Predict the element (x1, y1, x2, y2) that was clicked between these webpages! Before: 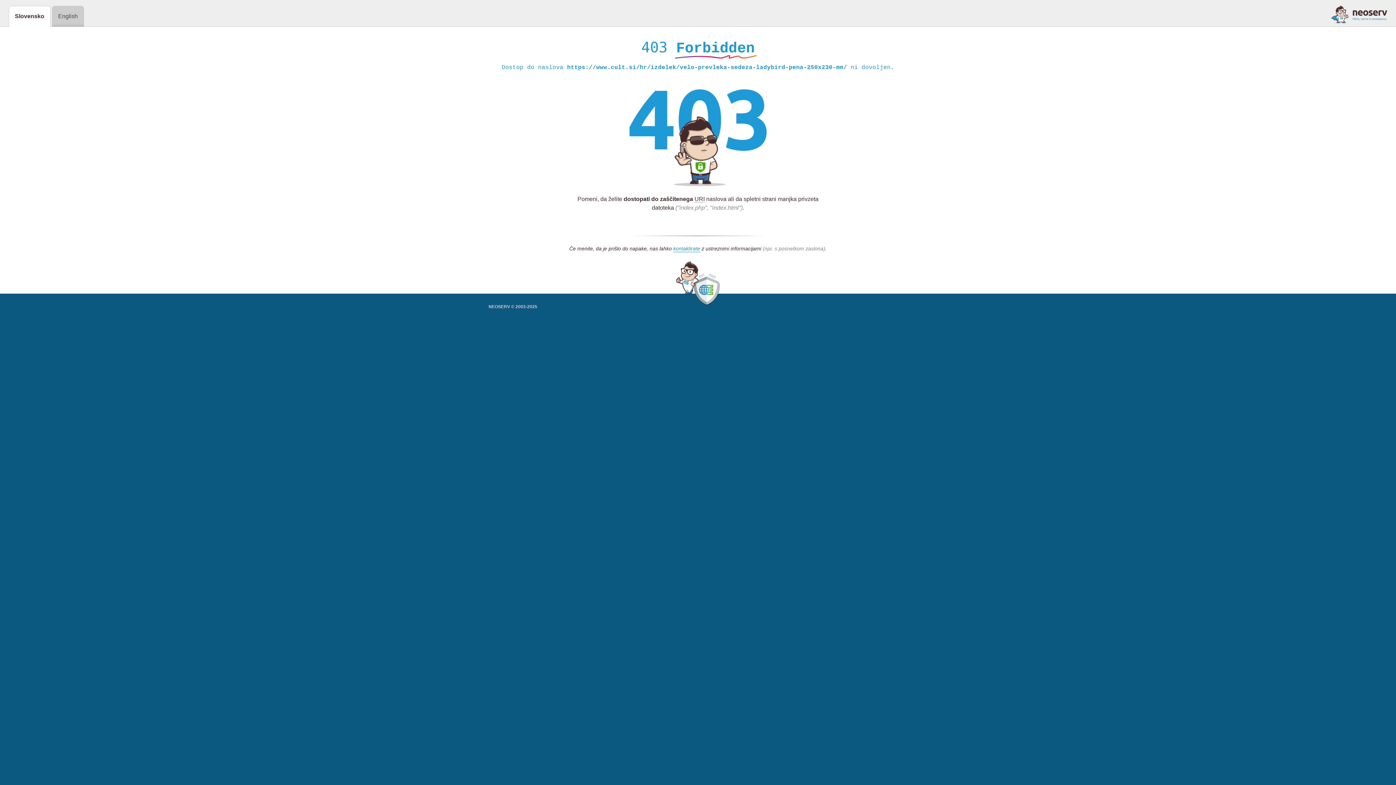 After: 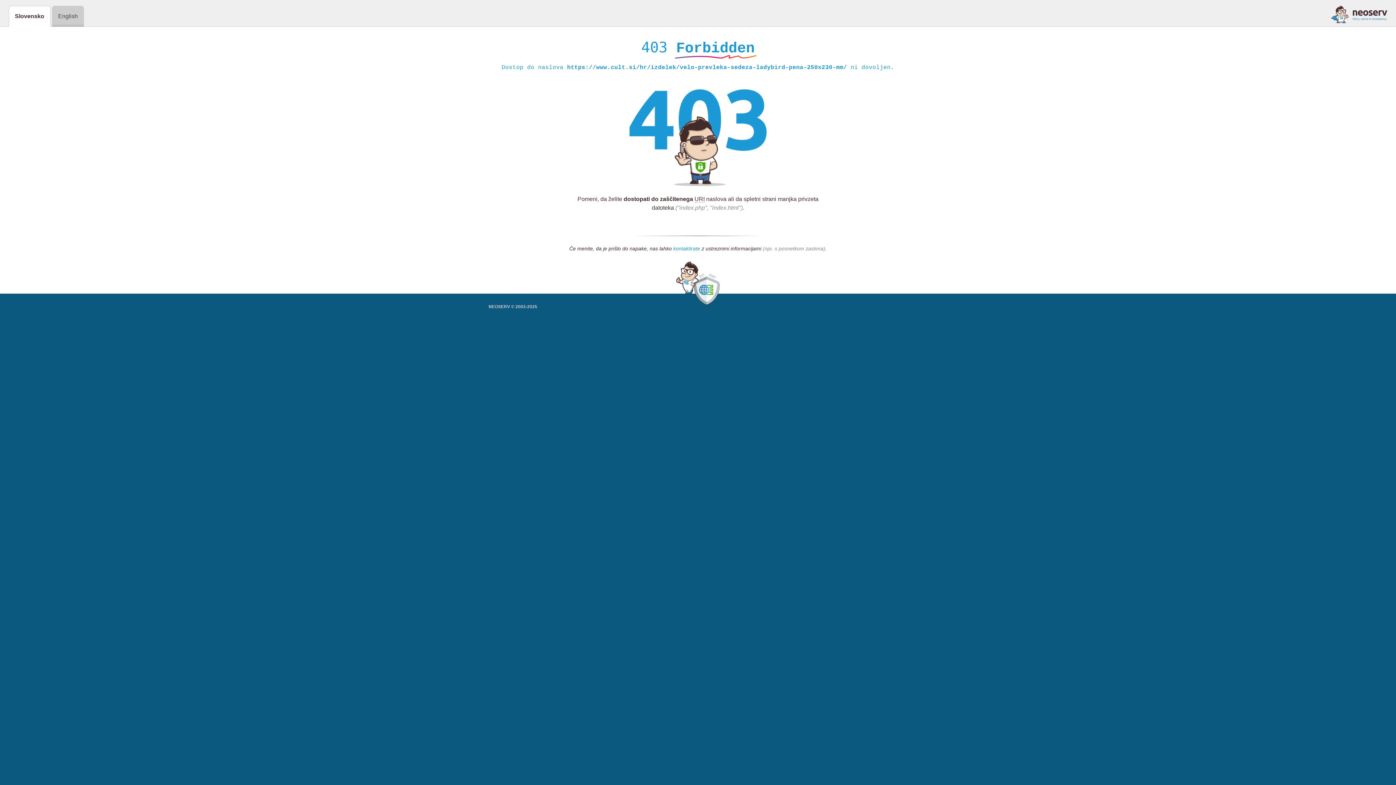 Action: bbox: (673, 245, 700, 252) label: kontaktirate